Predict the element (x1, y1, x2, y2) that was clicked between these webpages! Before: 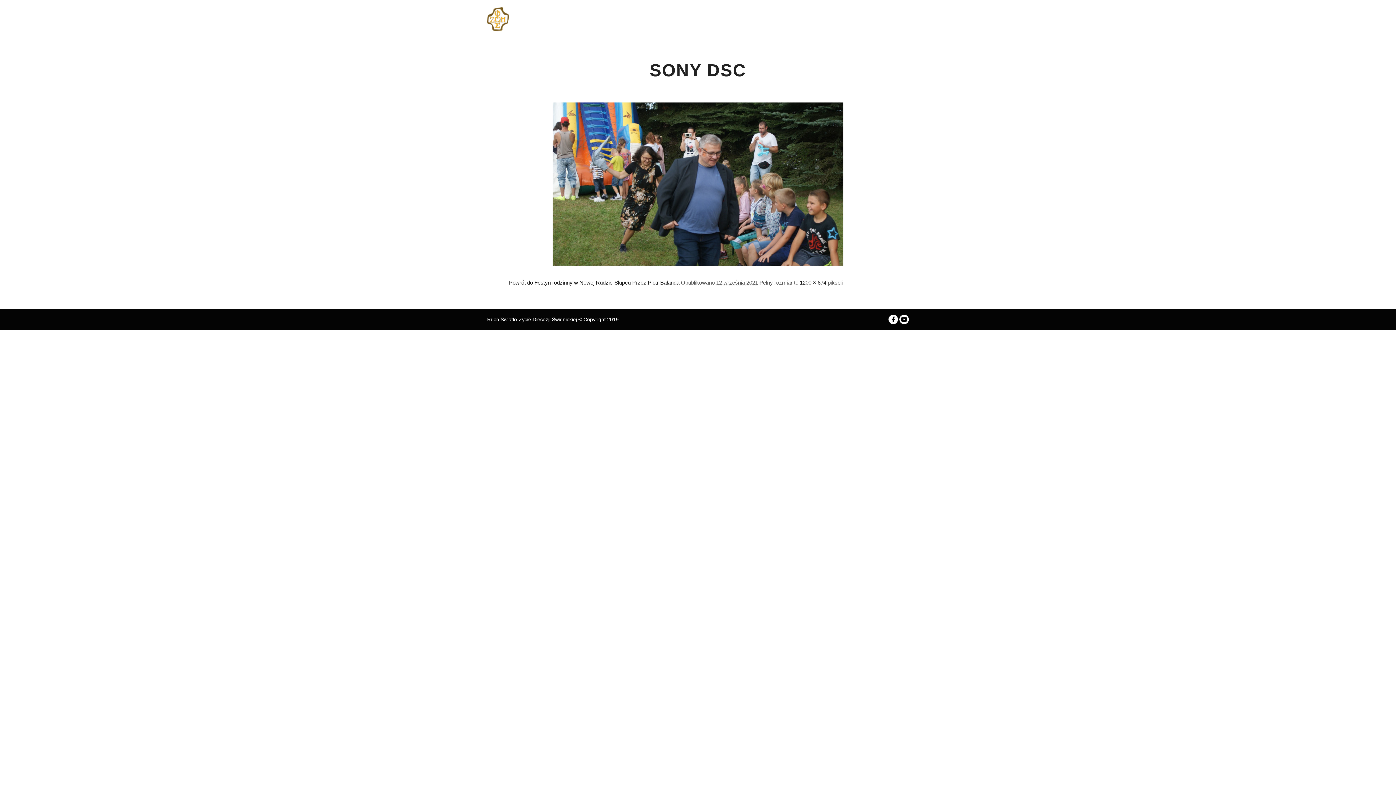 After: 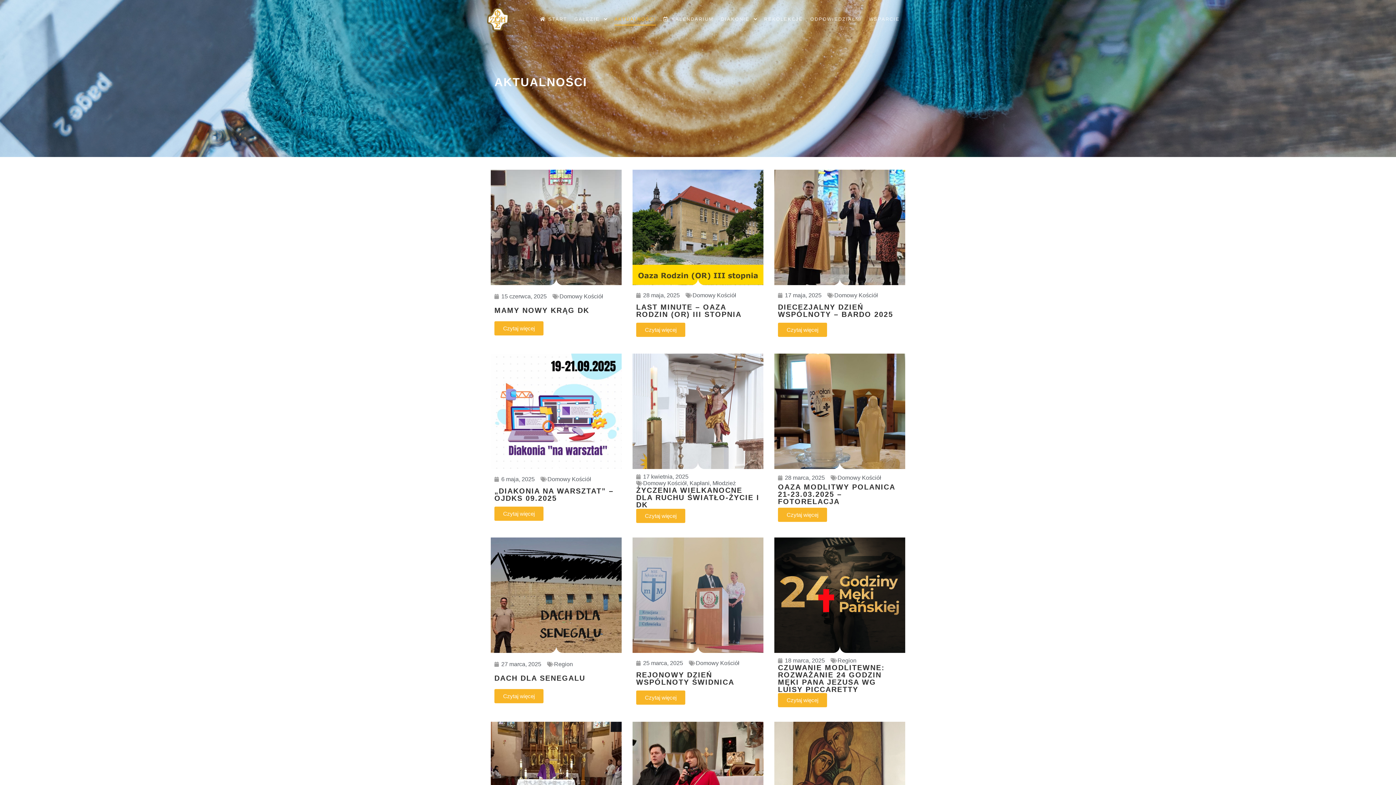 Action: bbox: (610, 0, 659, 38) label: AKTUALNOŚCI